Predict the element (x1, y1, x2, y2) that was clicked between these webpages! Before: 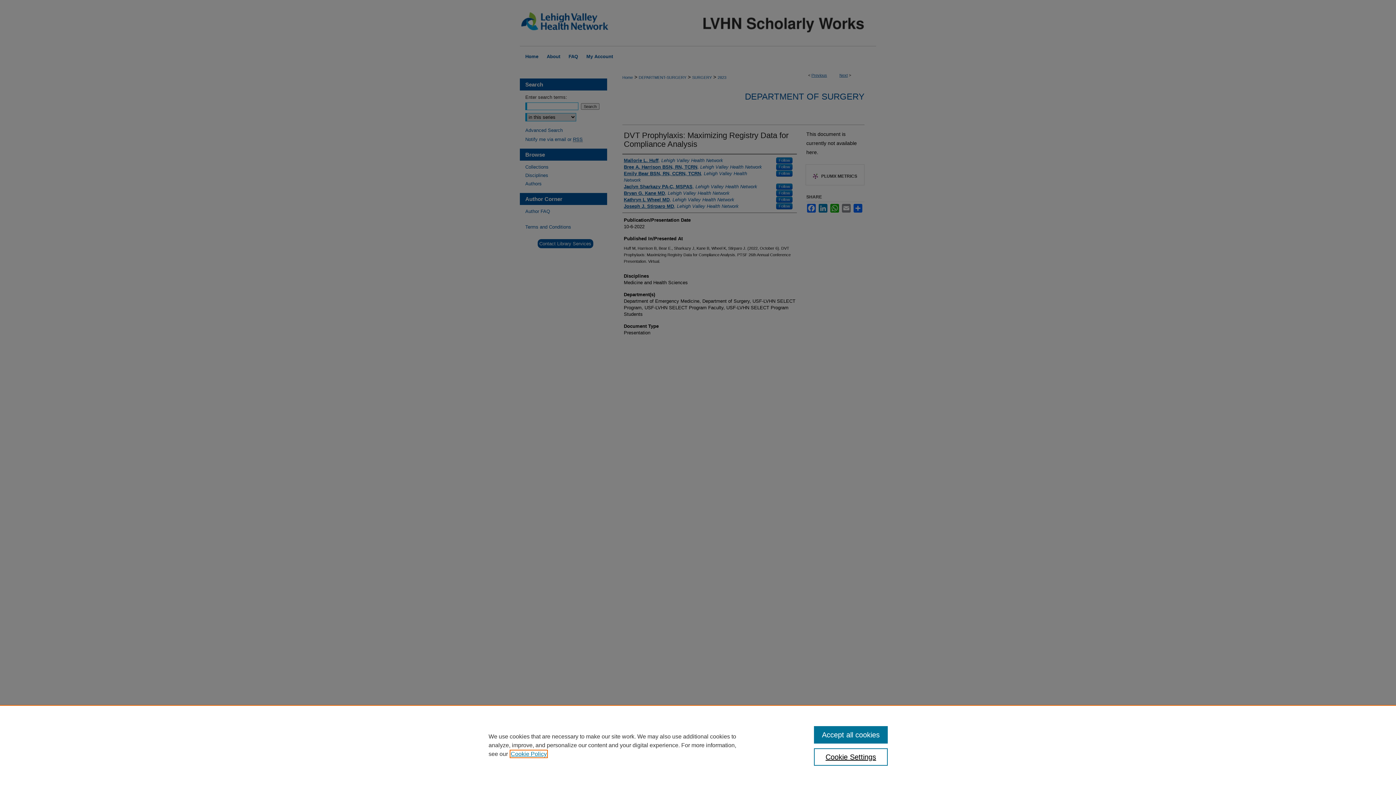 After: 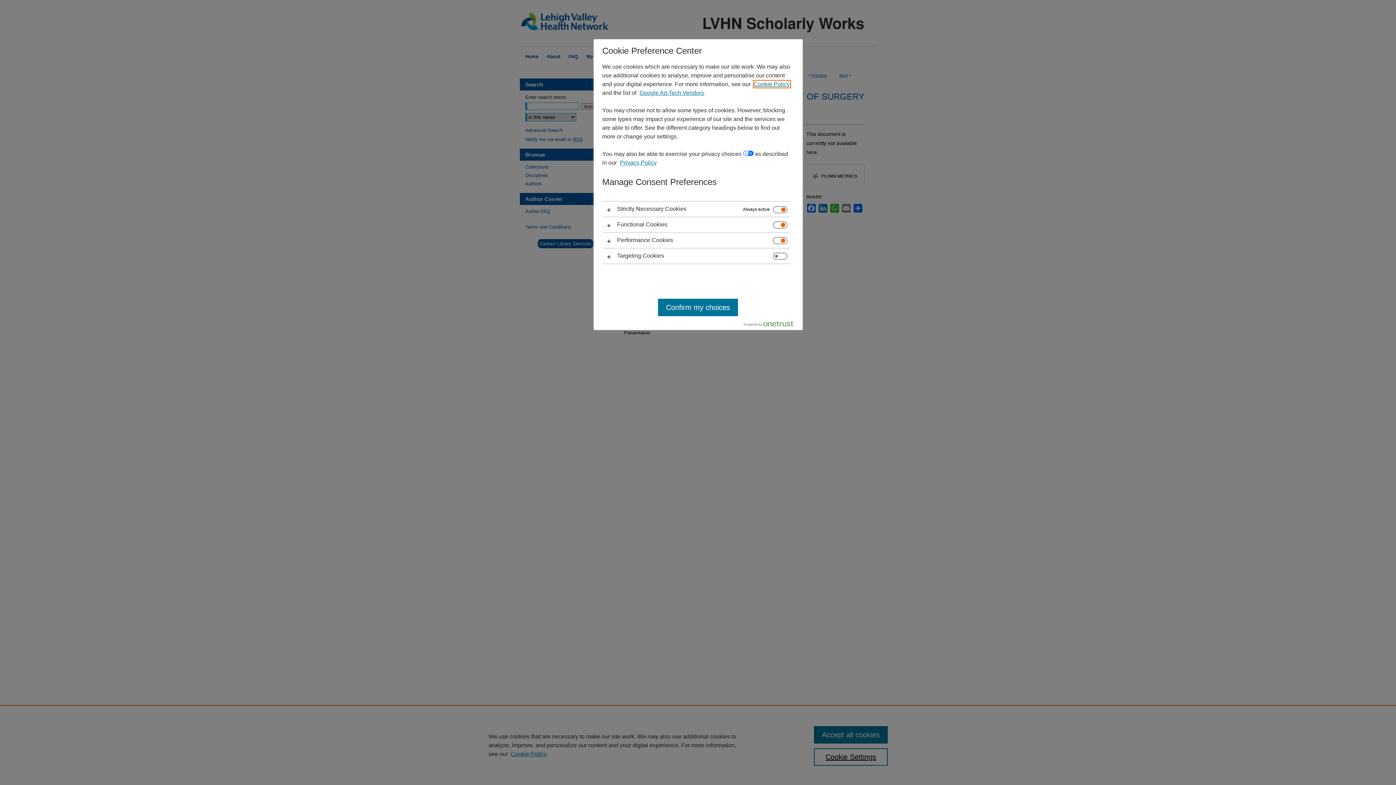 Action: bbox: (814, 748, 887, 766) label: Cookie Settings